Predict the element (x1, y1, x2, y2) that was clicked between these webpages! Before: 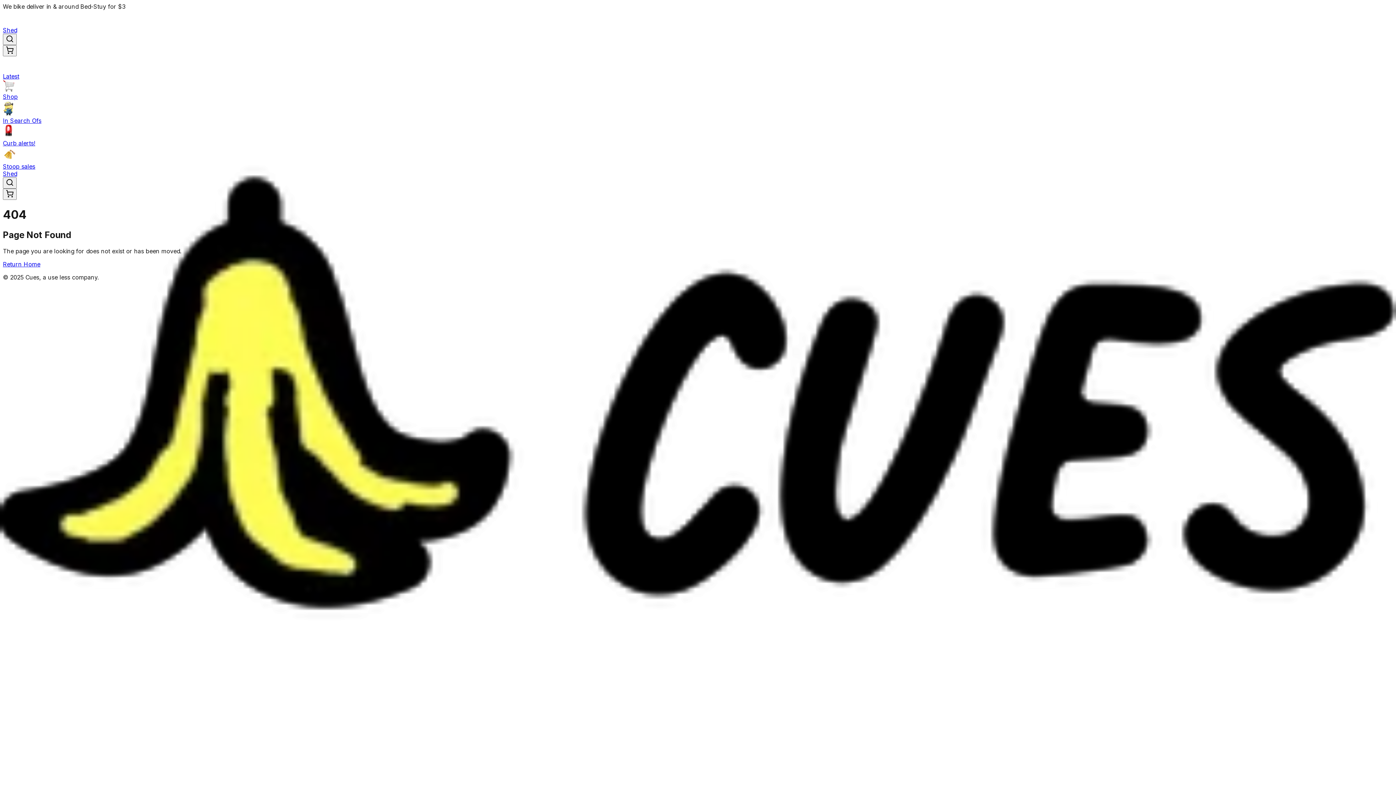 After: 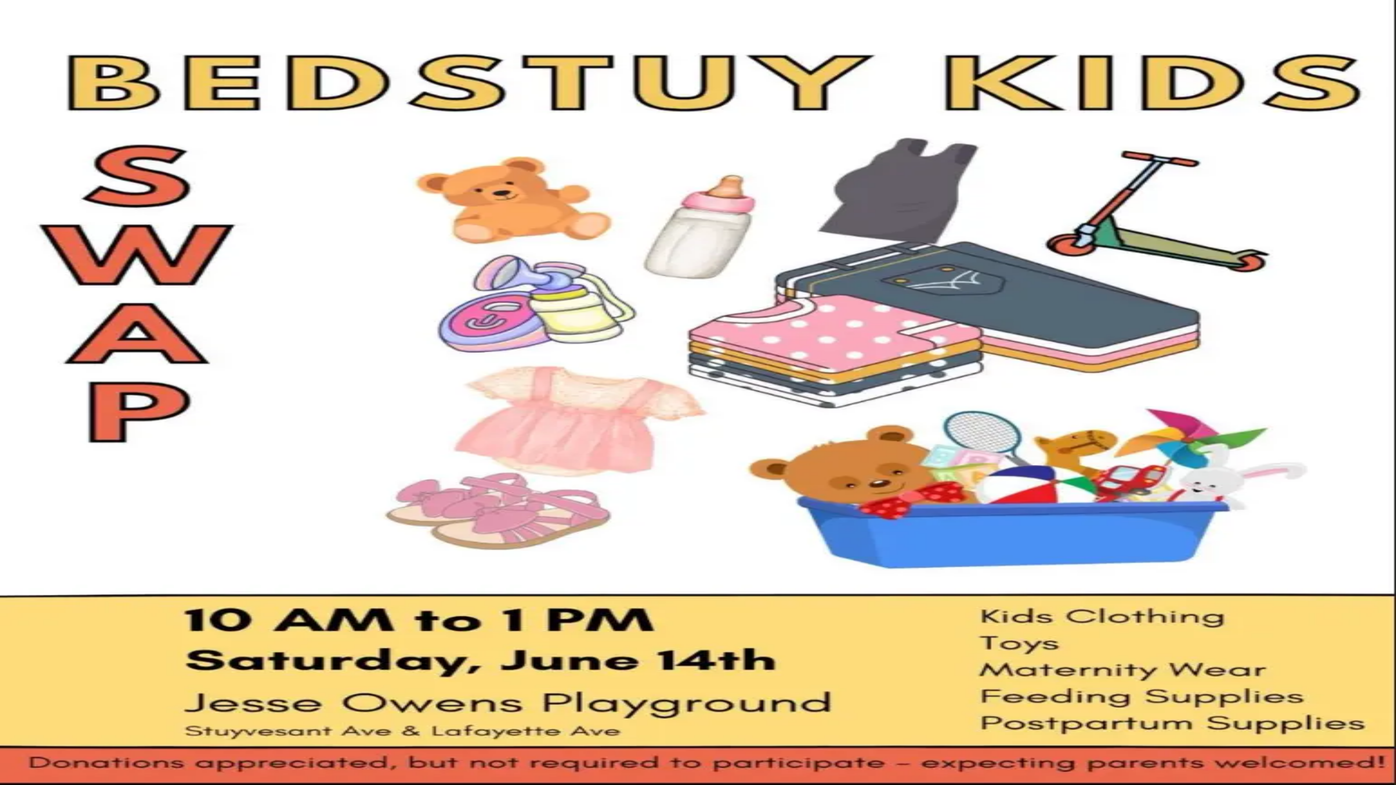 Action: bbox: (2, 56, 1393, 72)